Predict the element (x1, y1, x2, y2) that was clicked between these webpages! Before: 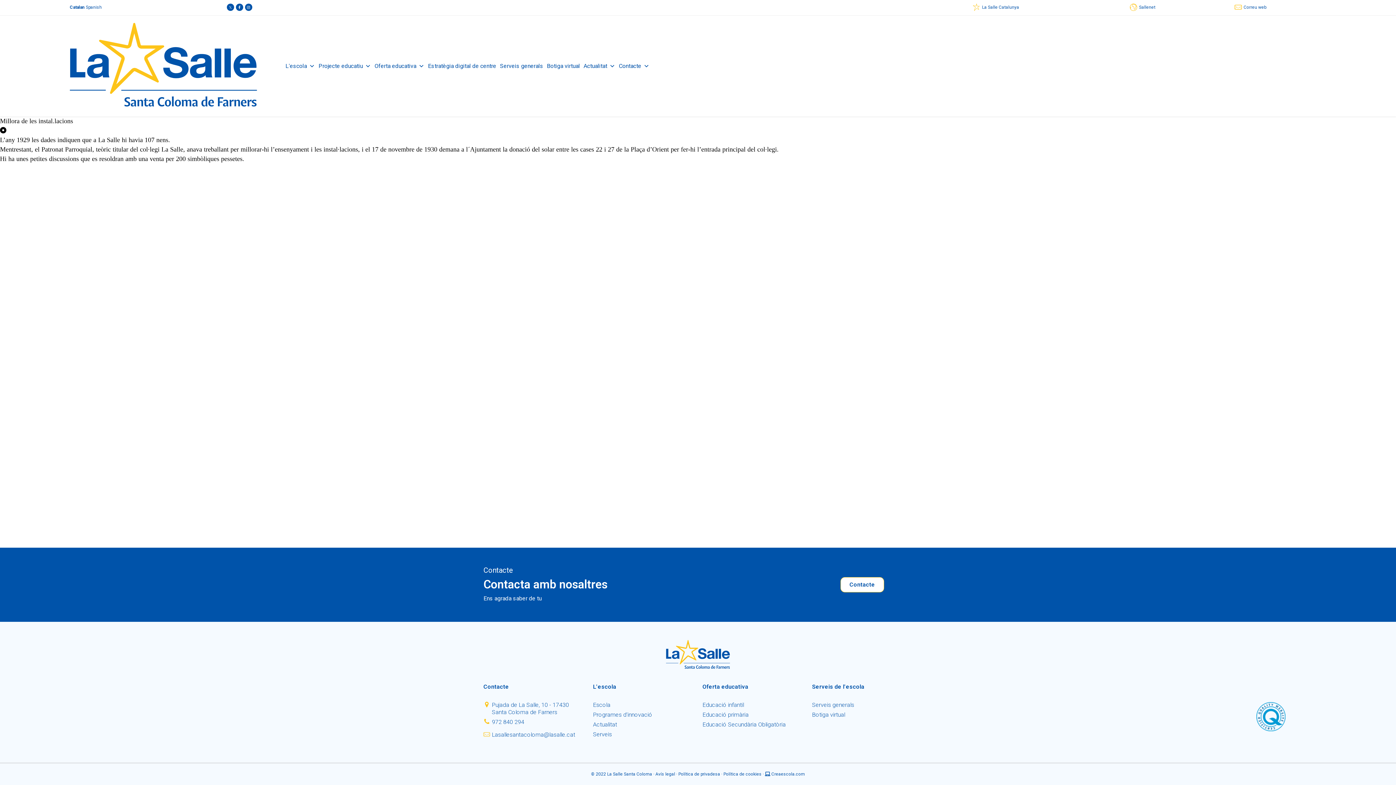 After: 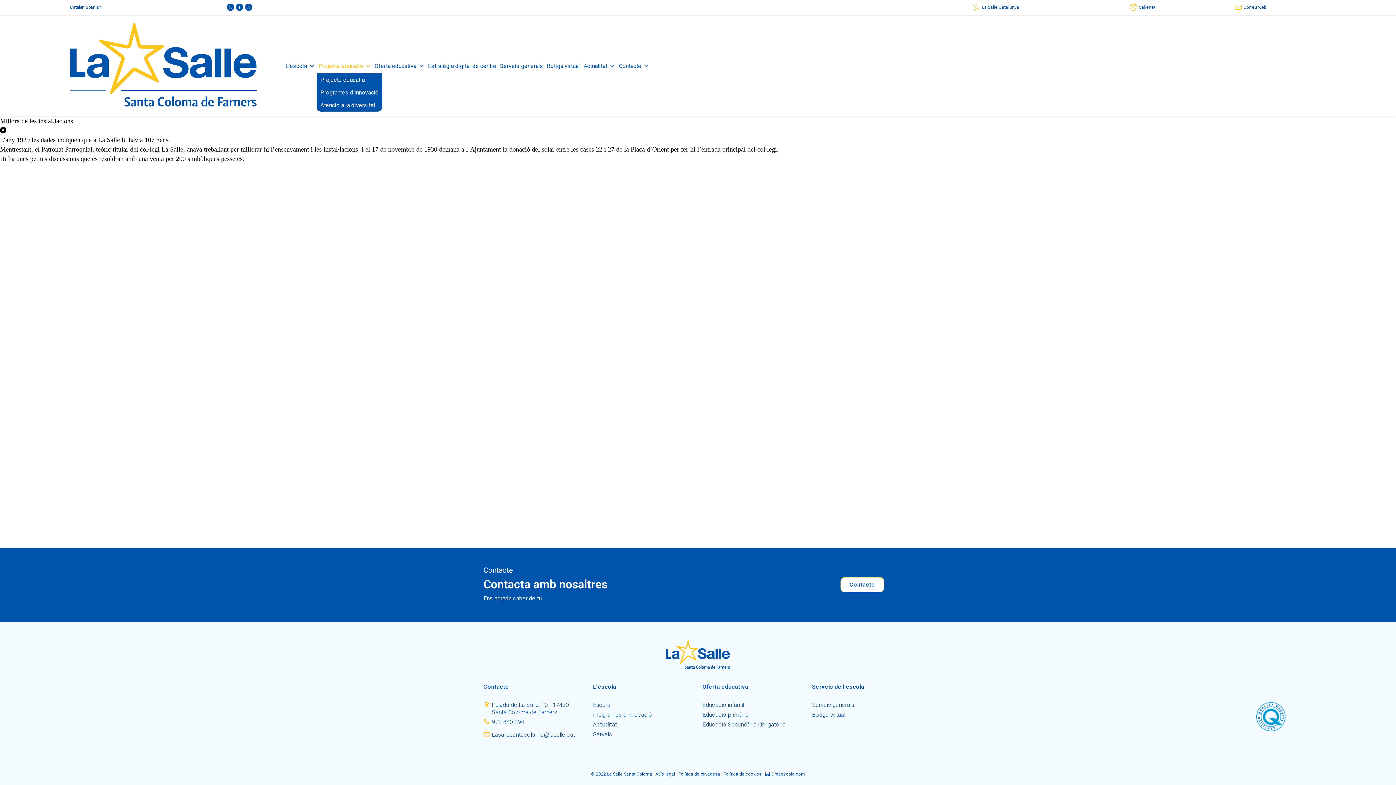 Action: label: Projecte educatiu bbox: (316, 58, 372, 73)